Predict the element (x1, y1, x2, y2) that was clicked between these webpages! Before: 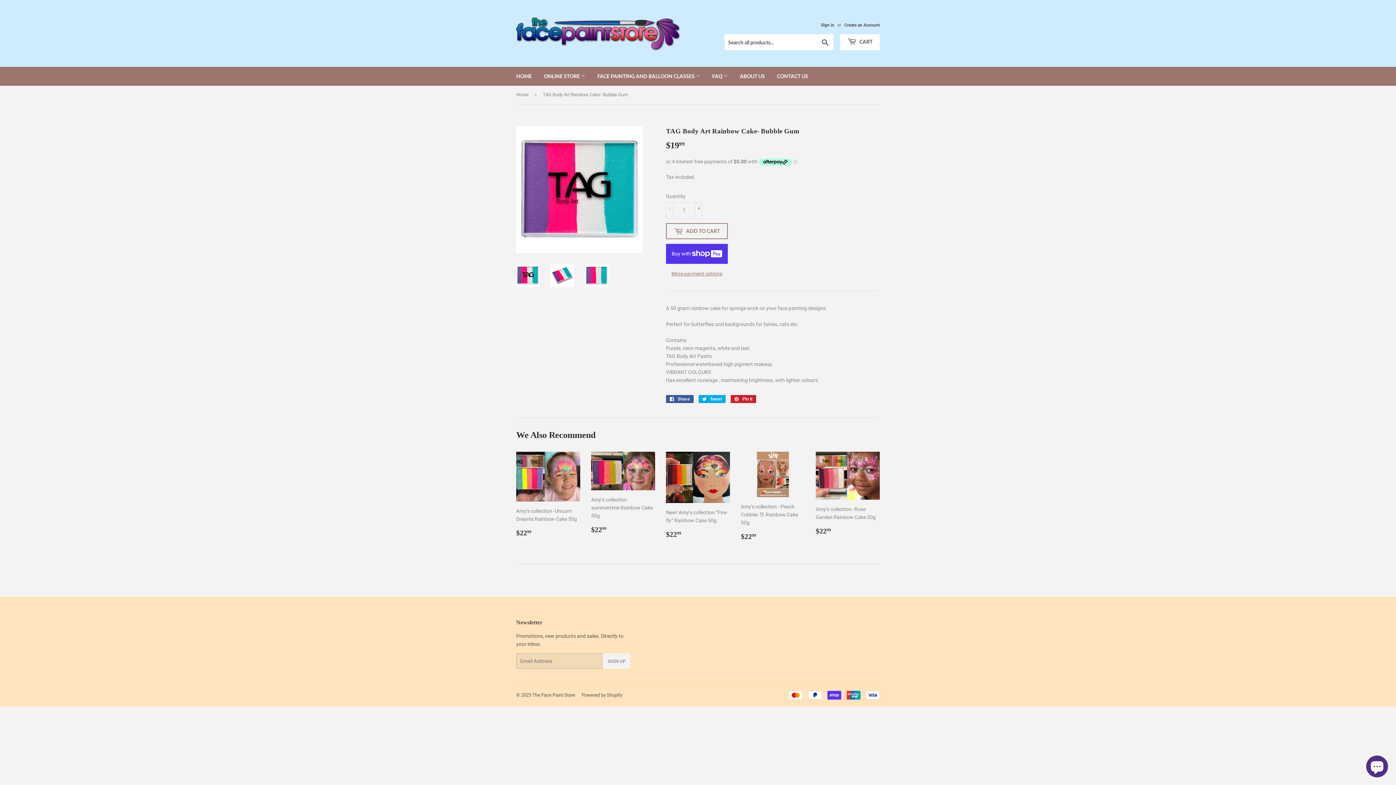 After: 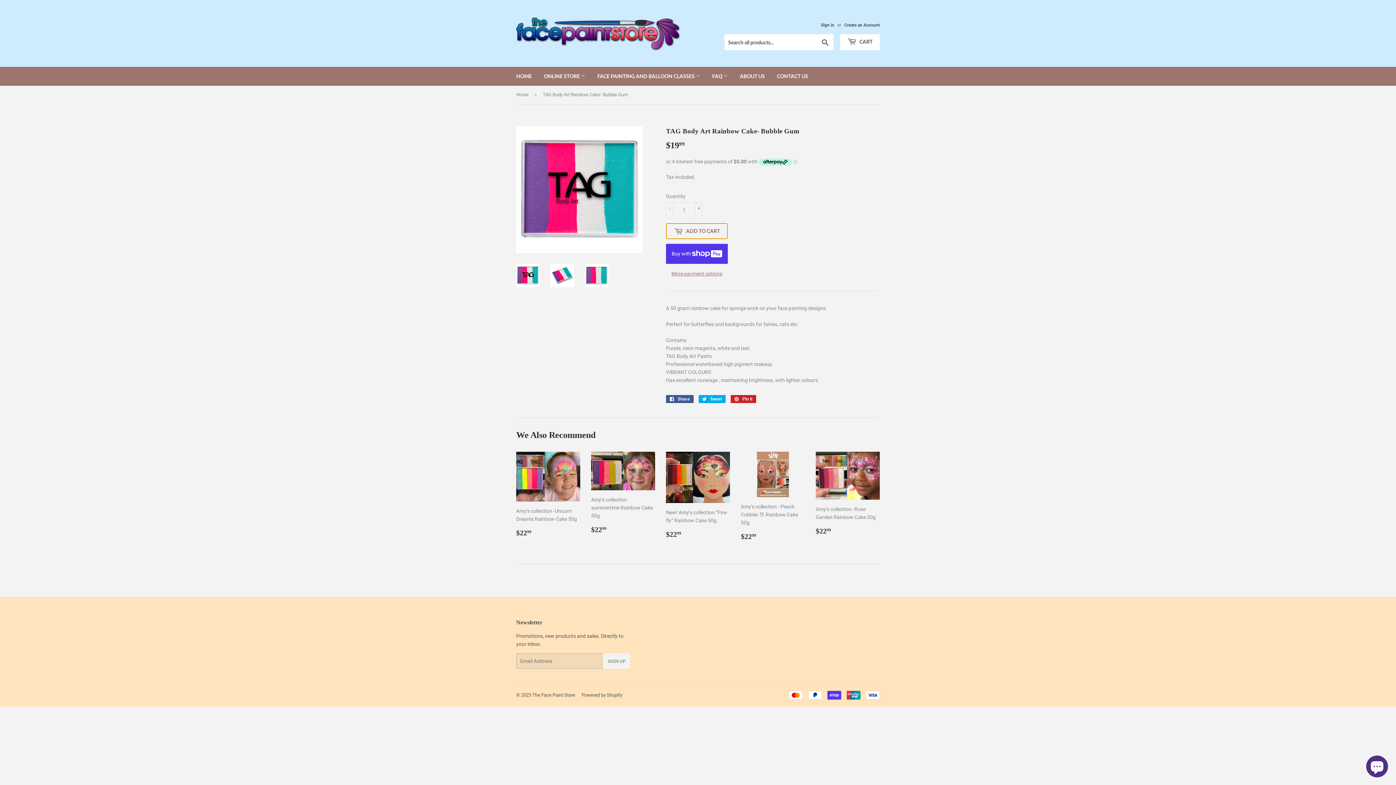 Action: label:  ADD TO CART bbox: (666, 223, 728, 239)